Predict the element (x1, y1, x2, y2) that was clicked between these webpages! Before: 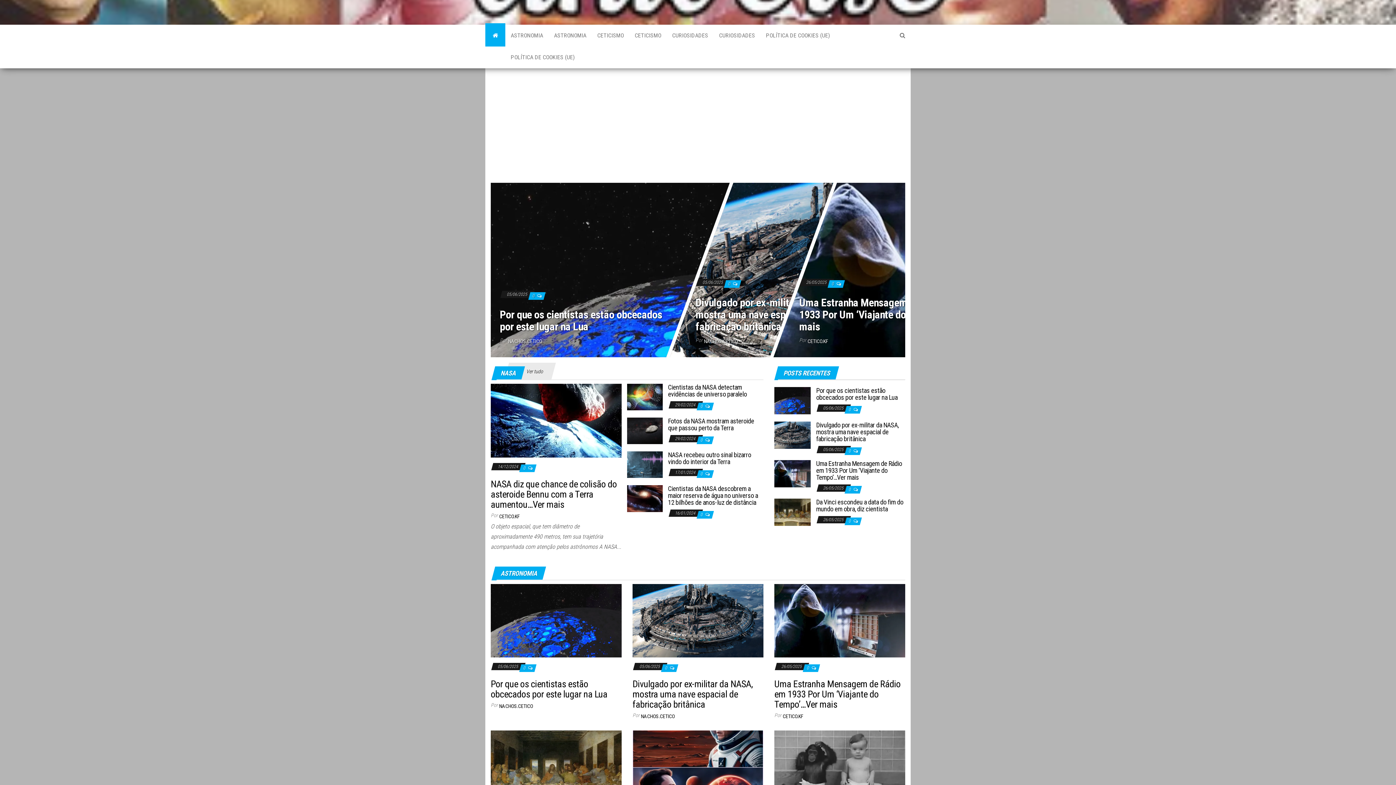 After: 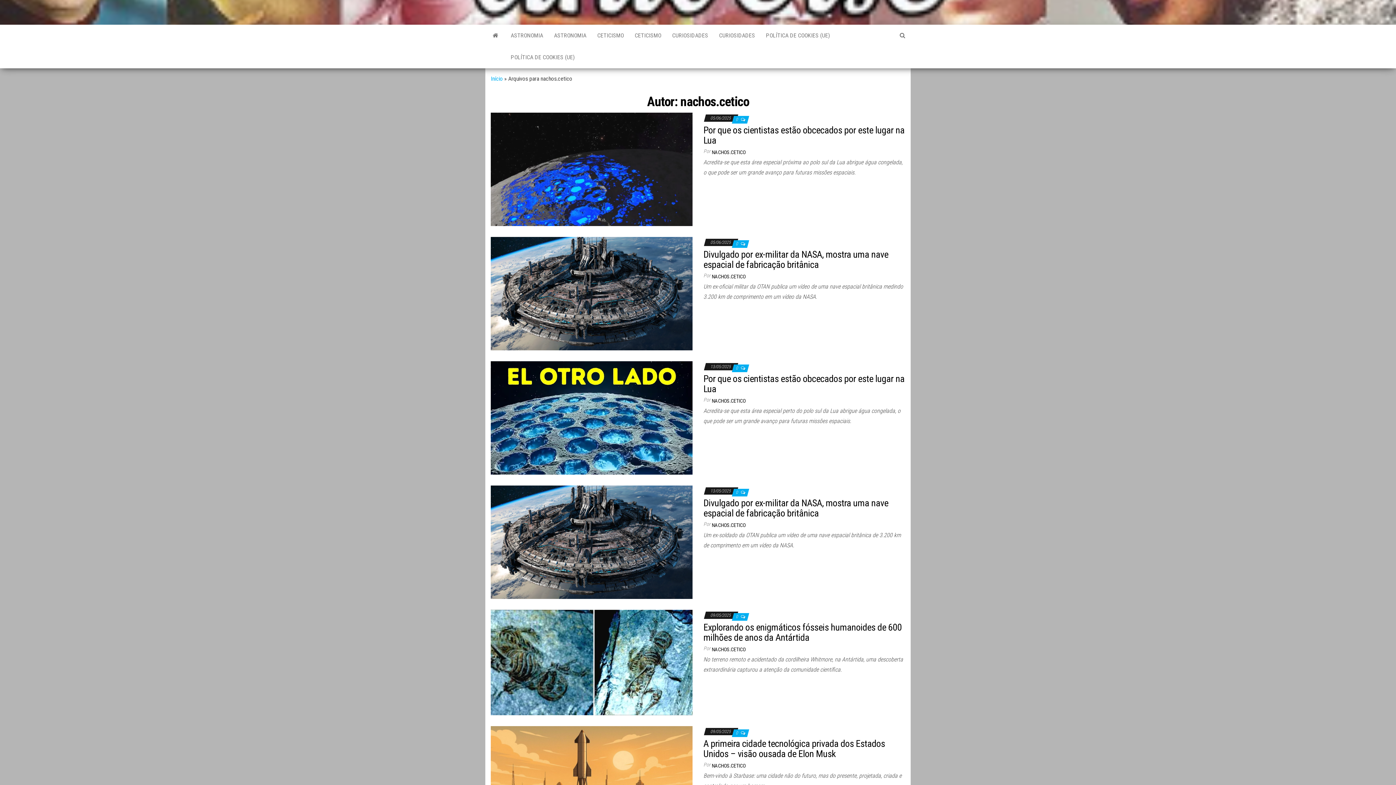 Action: bbox: (499, 703, 533, 709) label: NACHOS.CETICO